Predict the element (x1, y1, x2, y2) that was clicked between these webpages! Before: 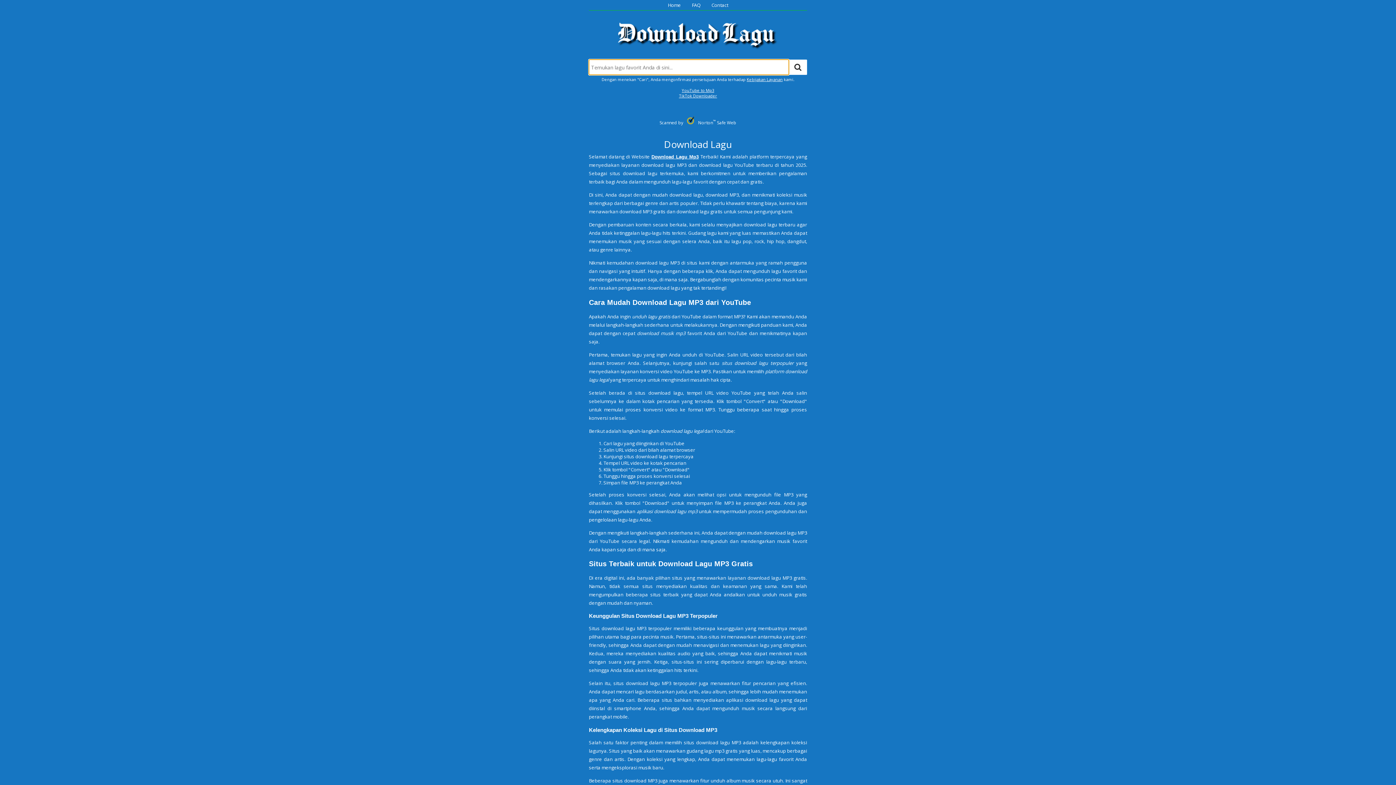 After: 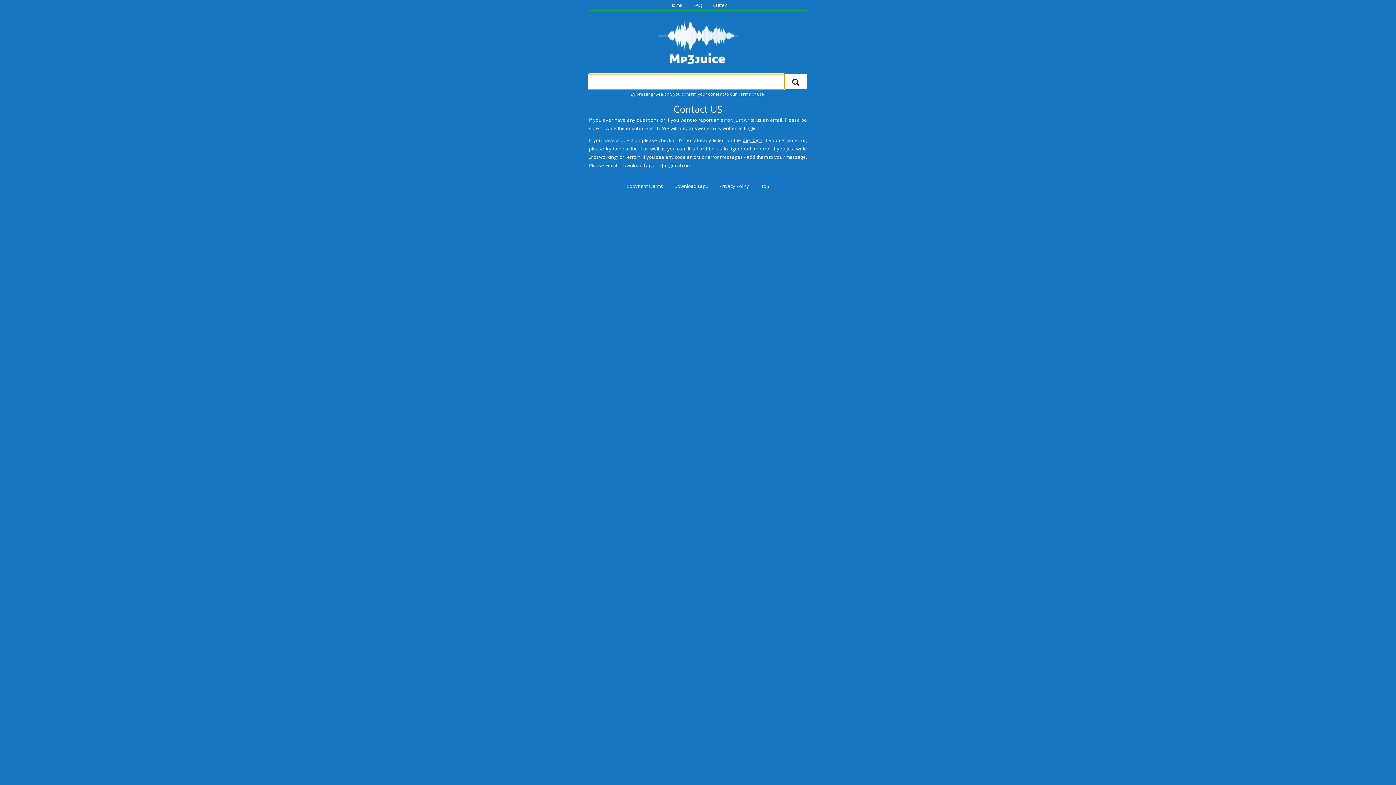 Action: label: Contact bbox: (711, 1, 728, 8)